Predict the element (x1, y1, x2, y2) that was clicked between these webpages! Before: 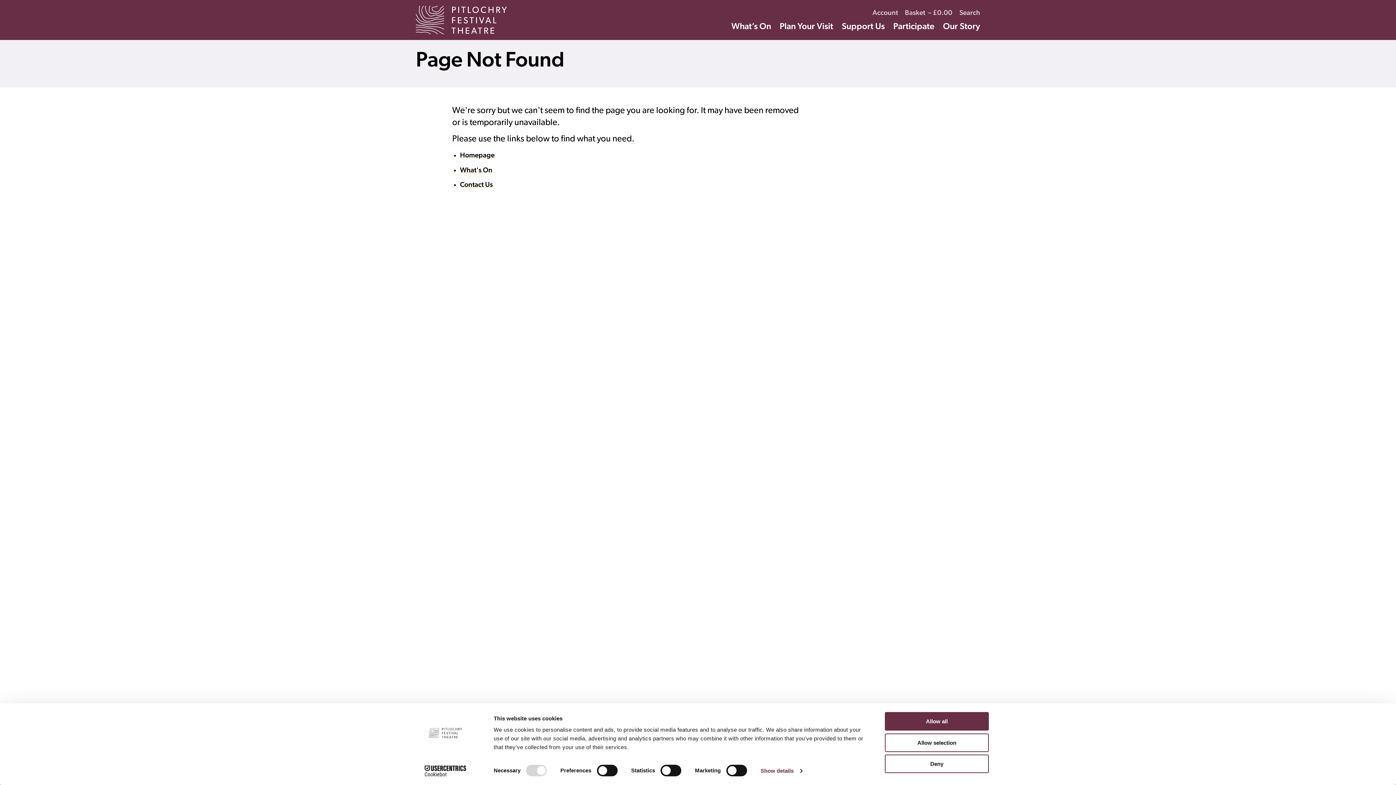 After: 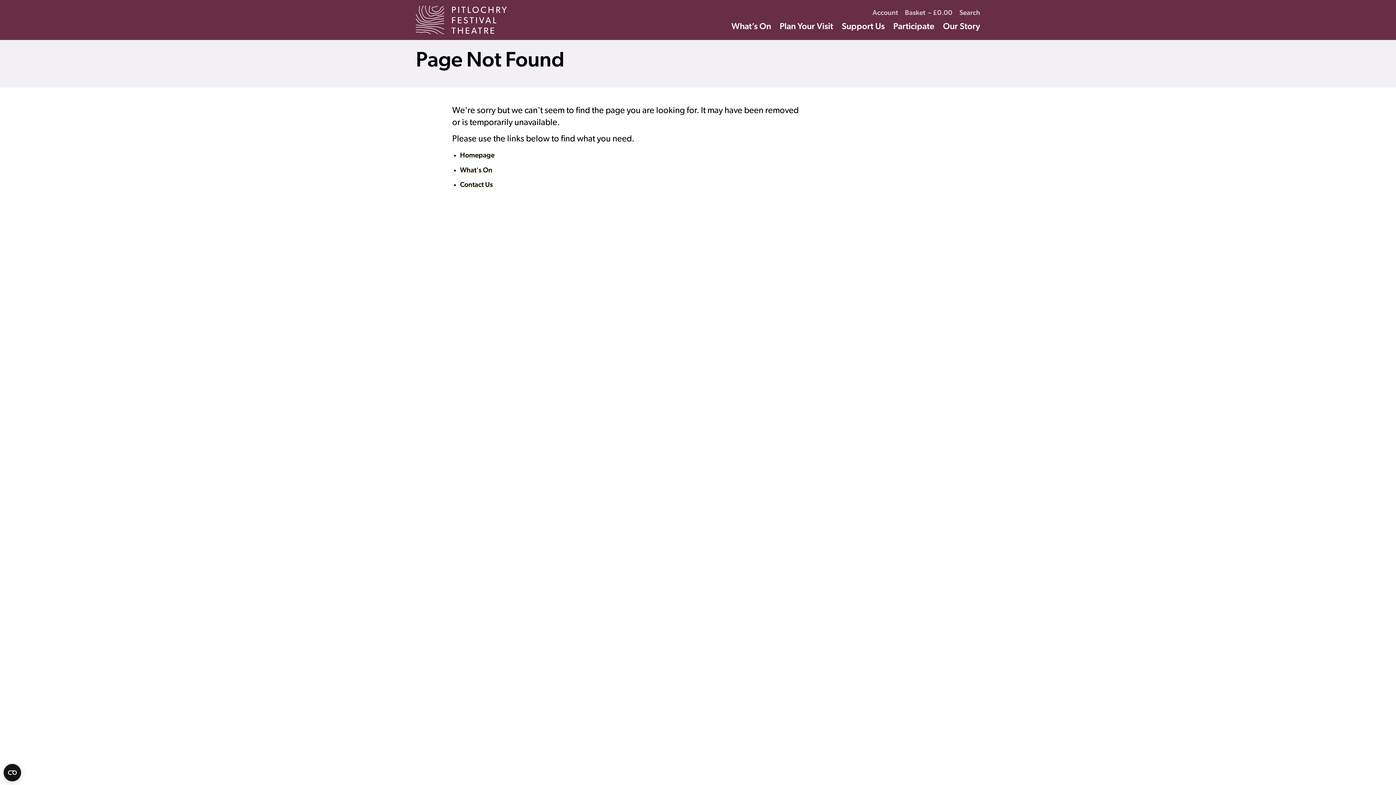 Action: label: Allow all bbox: (885, 712, 989, 731)